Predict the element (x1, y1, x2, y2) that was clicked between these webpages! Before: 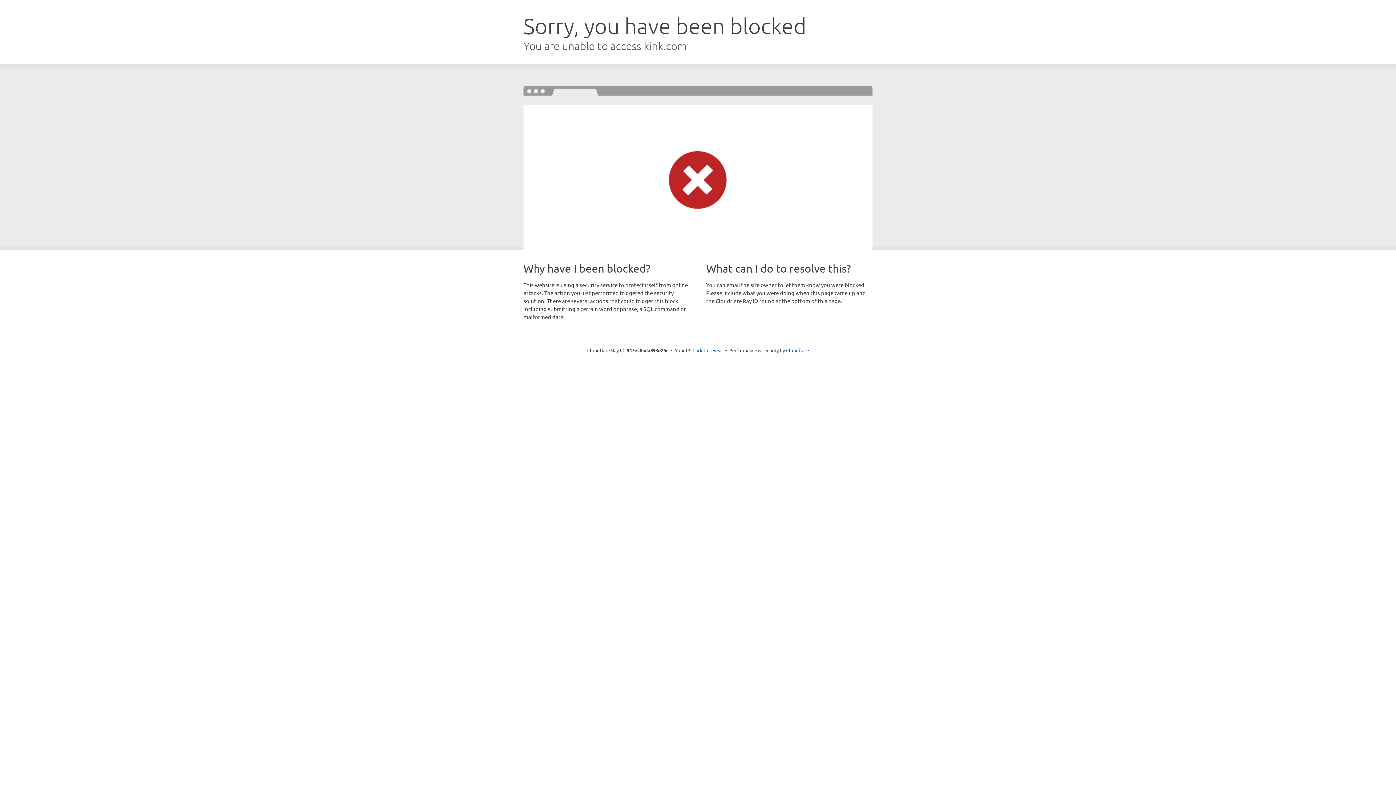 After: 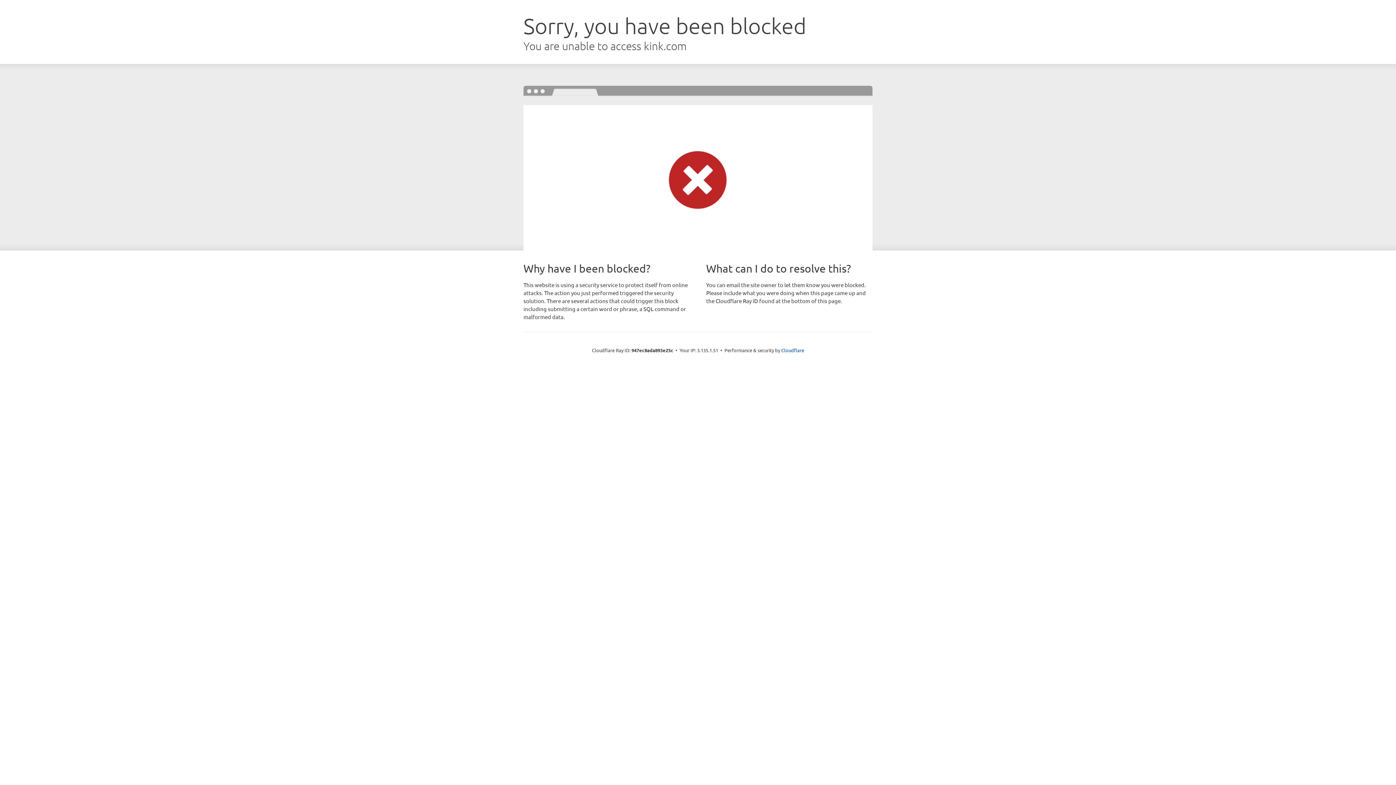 Action: label: Click to reveal bbox: (692, 346, 723, 353)